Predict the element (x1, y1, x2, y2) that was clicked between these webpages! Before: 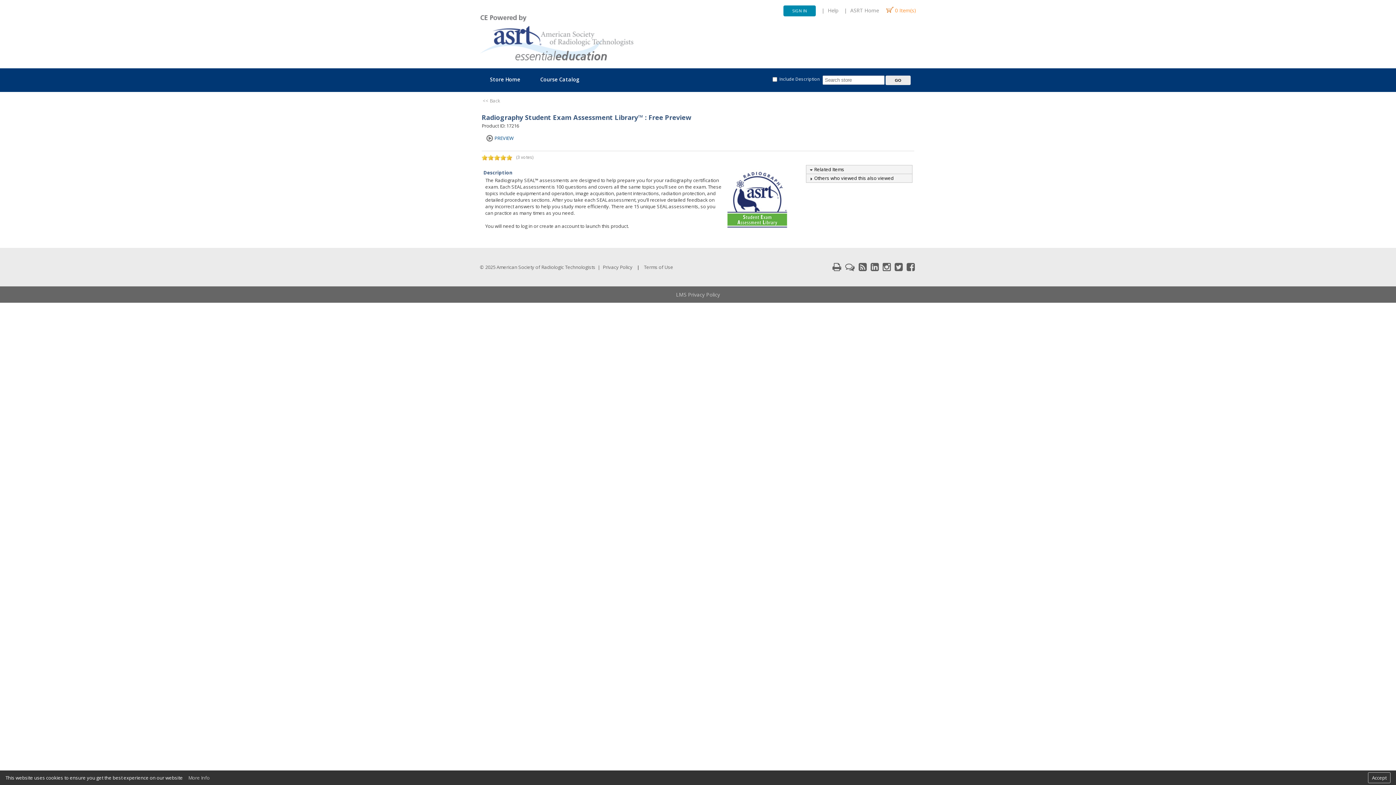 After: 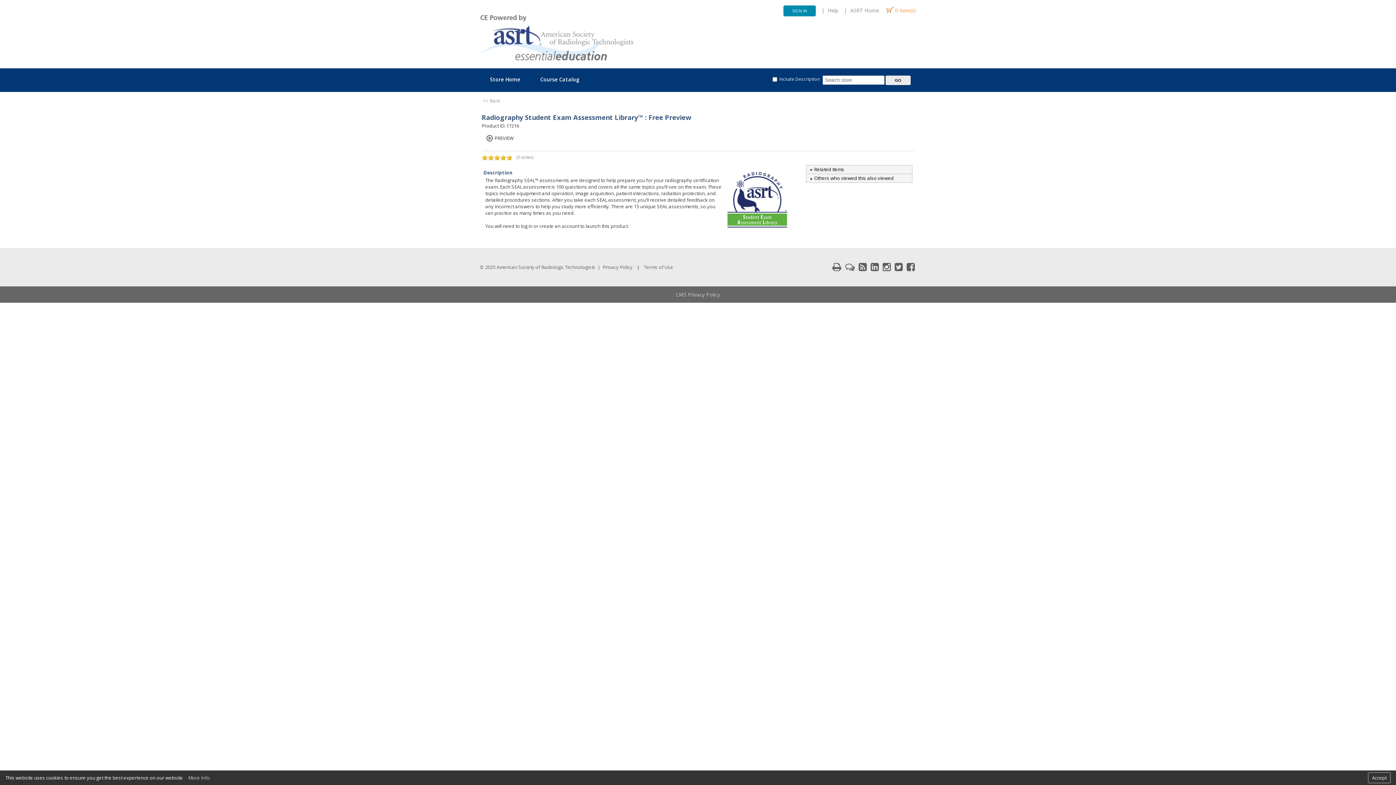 Action: label: PREVIEW bbox: (481, 134, 517, 141)